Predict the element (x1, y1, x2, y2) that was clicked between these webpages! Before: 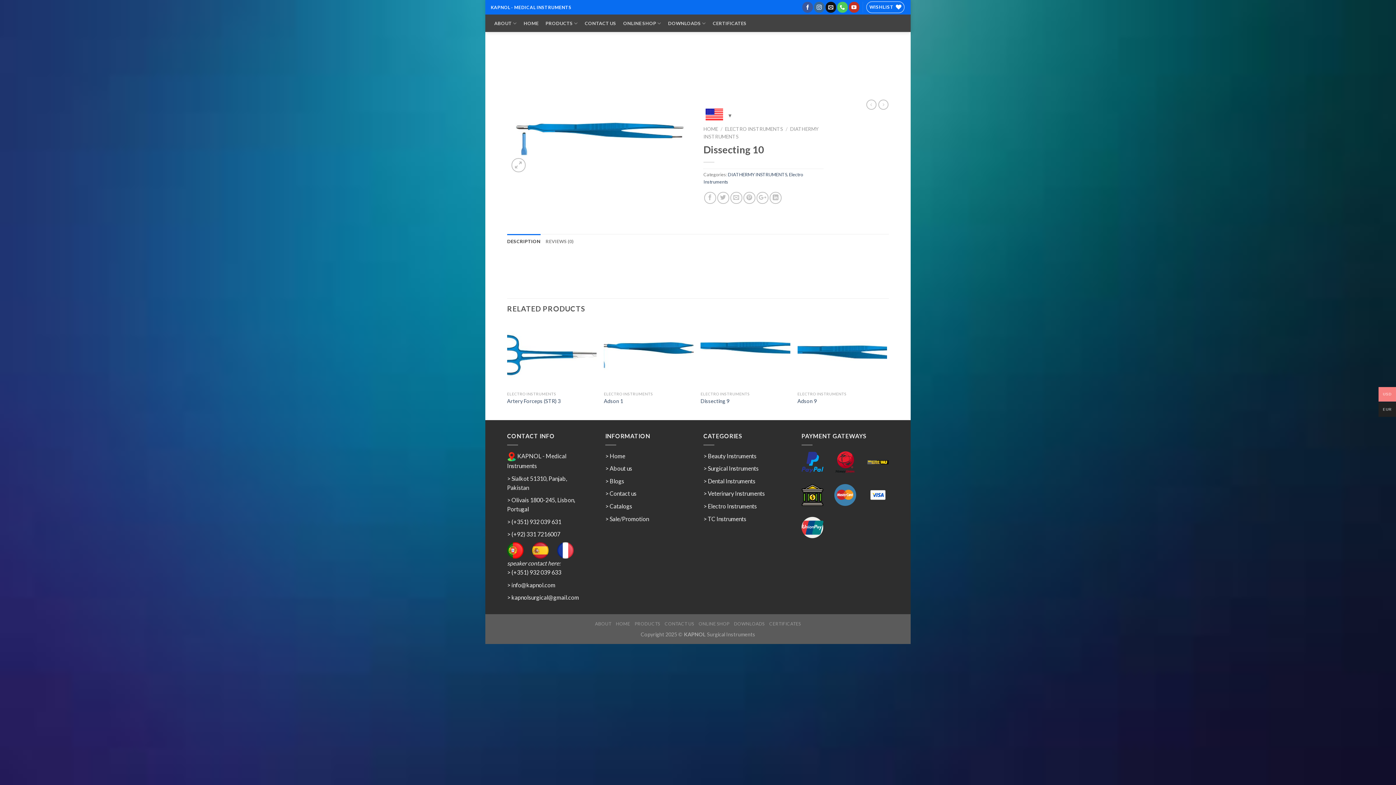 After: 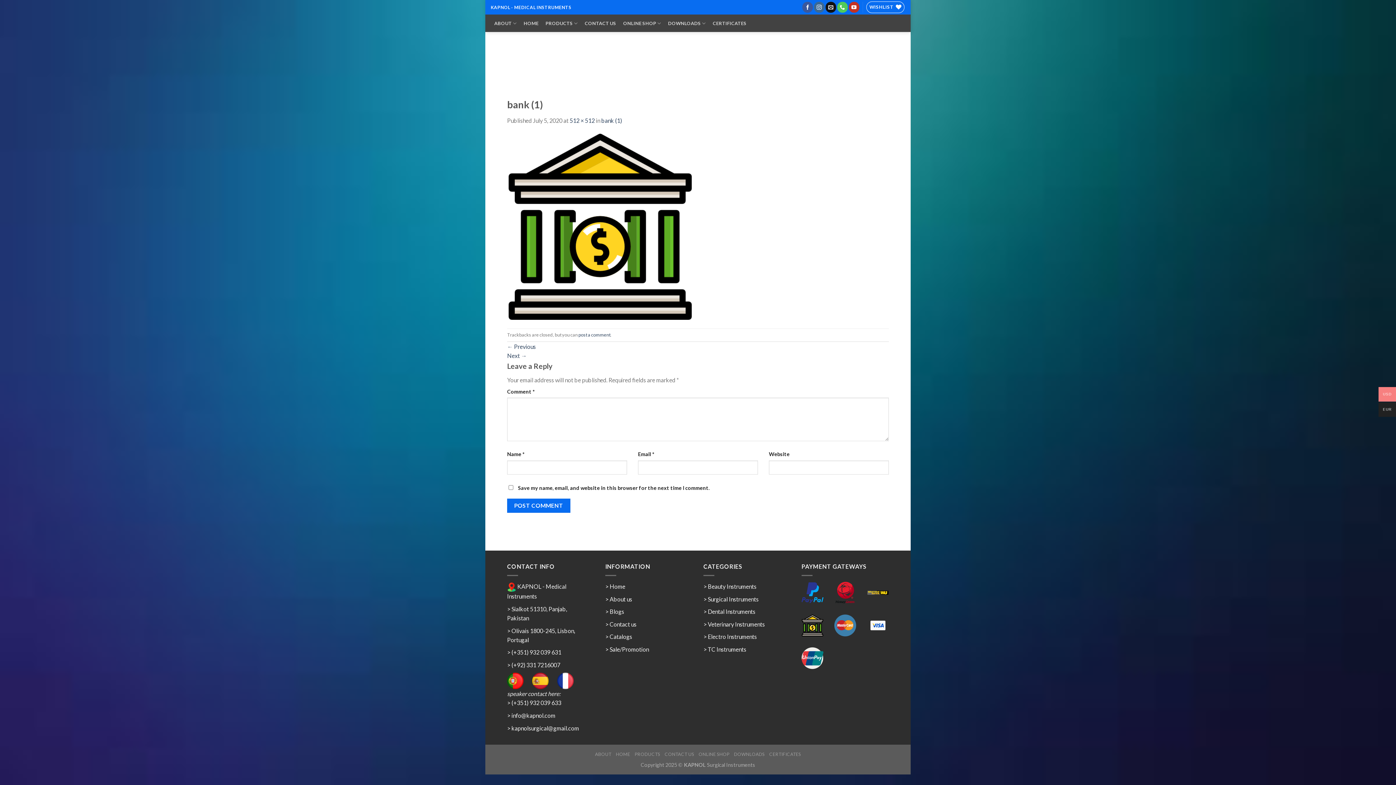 Action: bbox: (801, 490, 823, 497)